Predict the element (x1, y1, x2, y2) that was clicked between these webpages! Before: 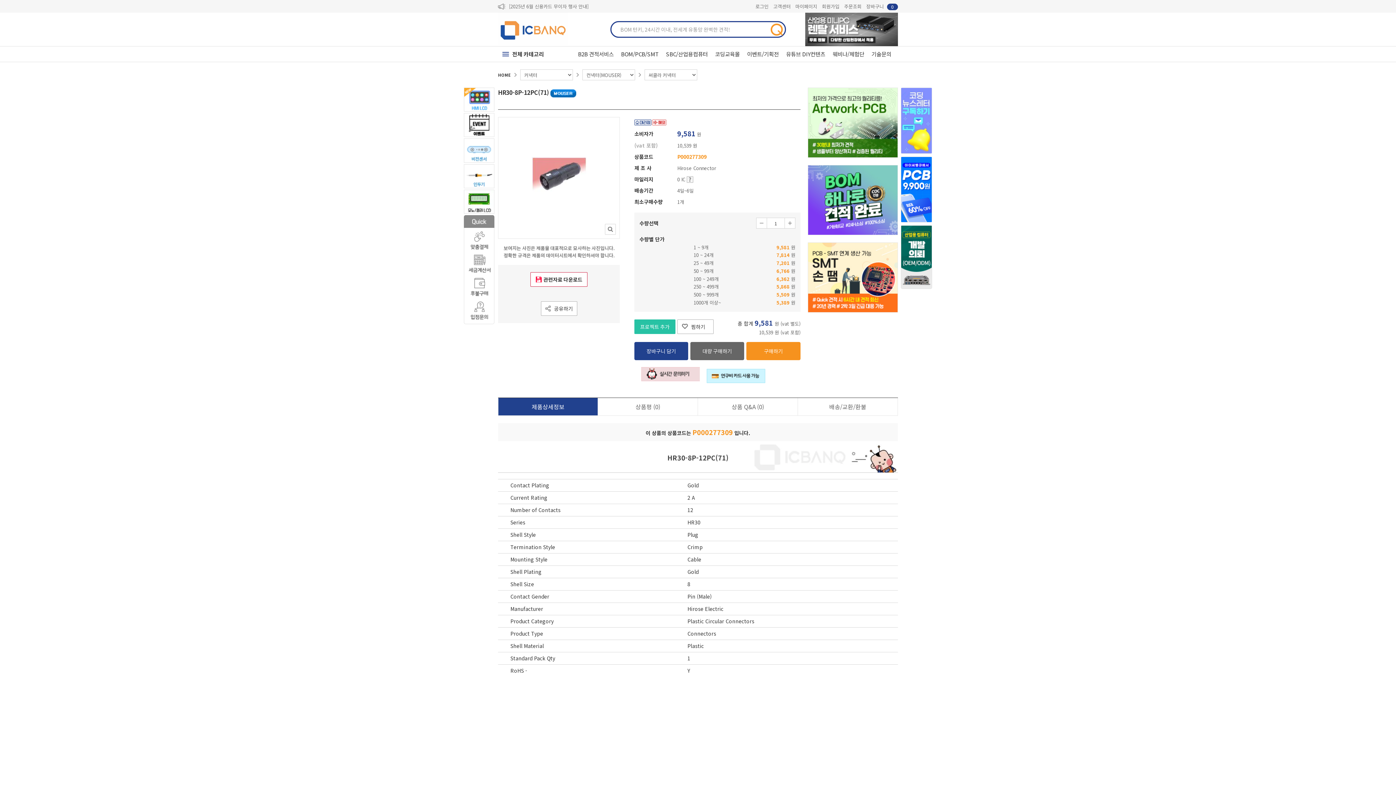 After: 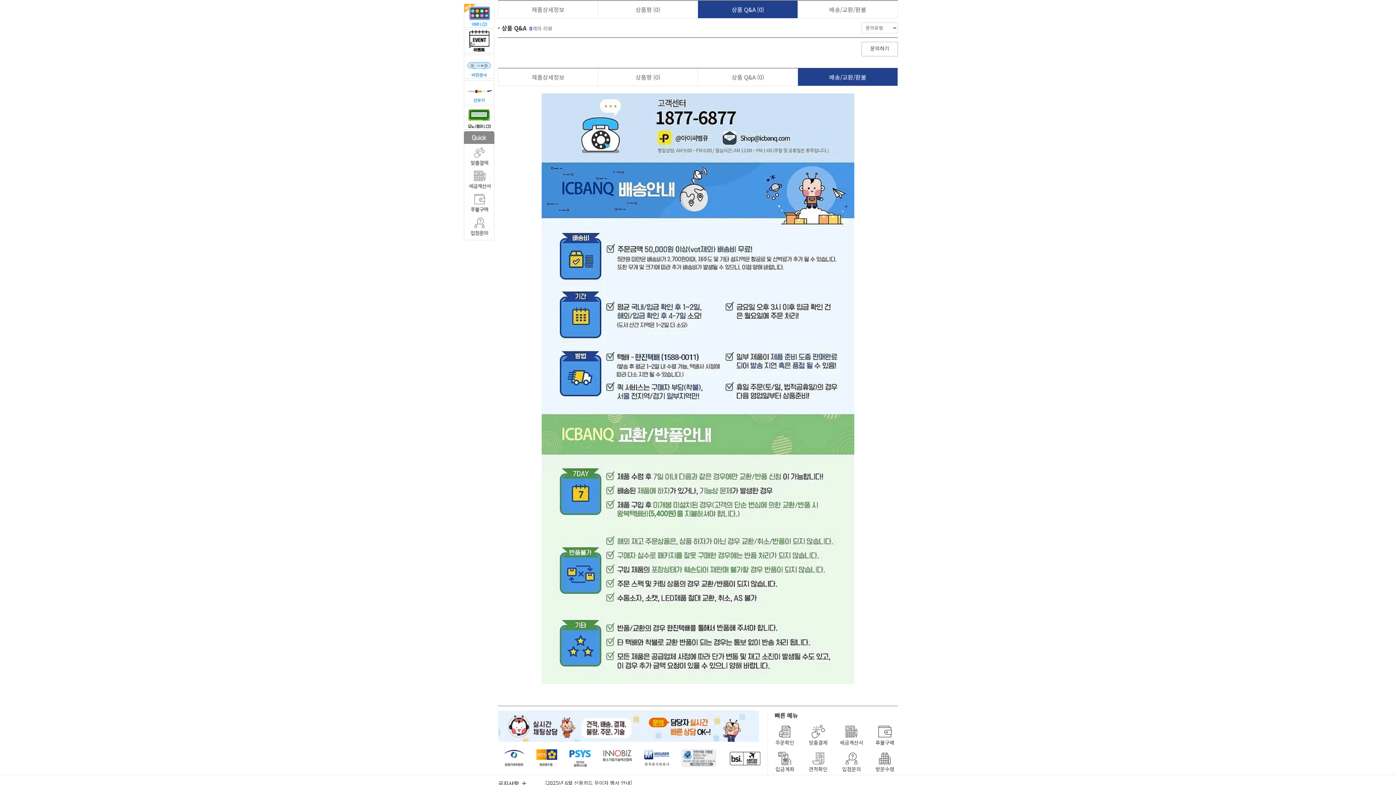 Action: label: 상품 Q&A (0) bbox: (698, 398, 798, 415)